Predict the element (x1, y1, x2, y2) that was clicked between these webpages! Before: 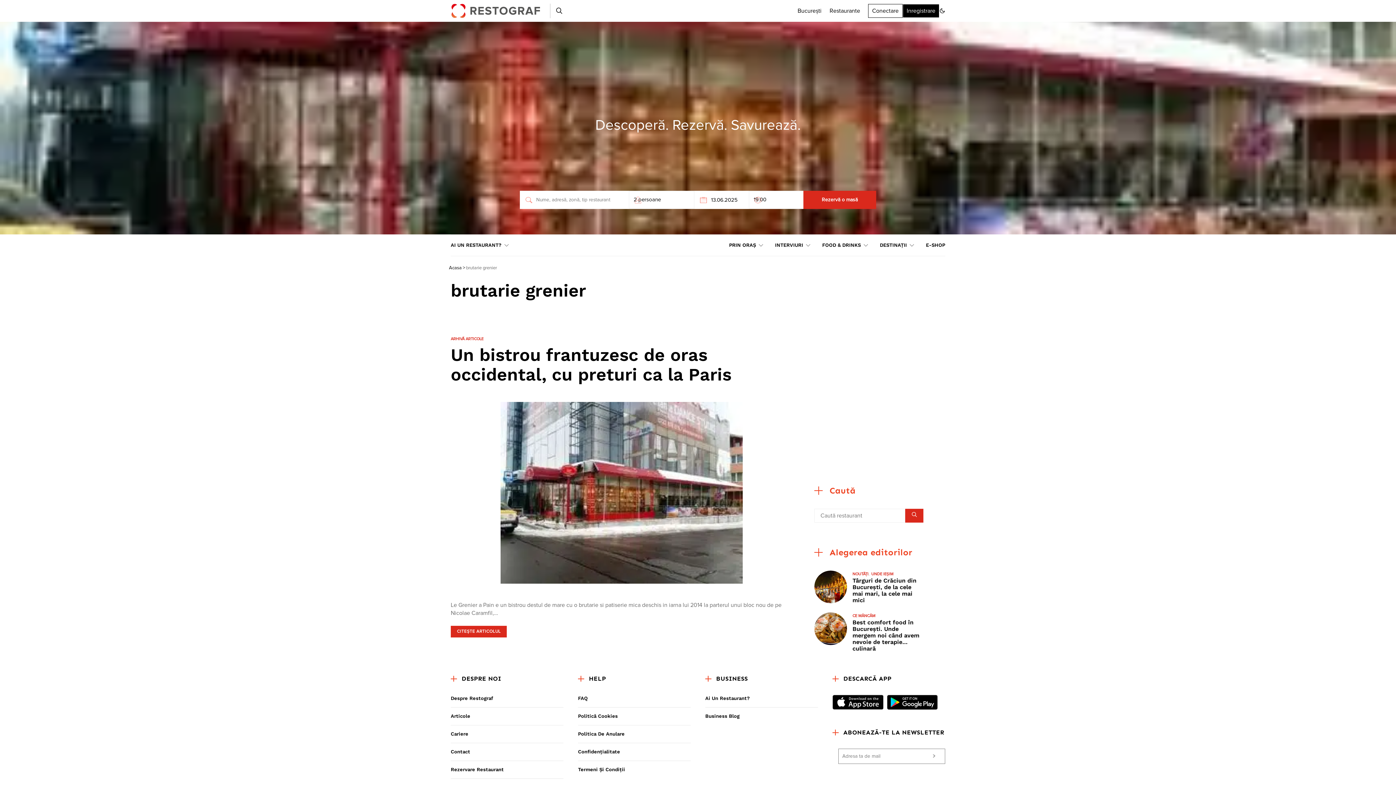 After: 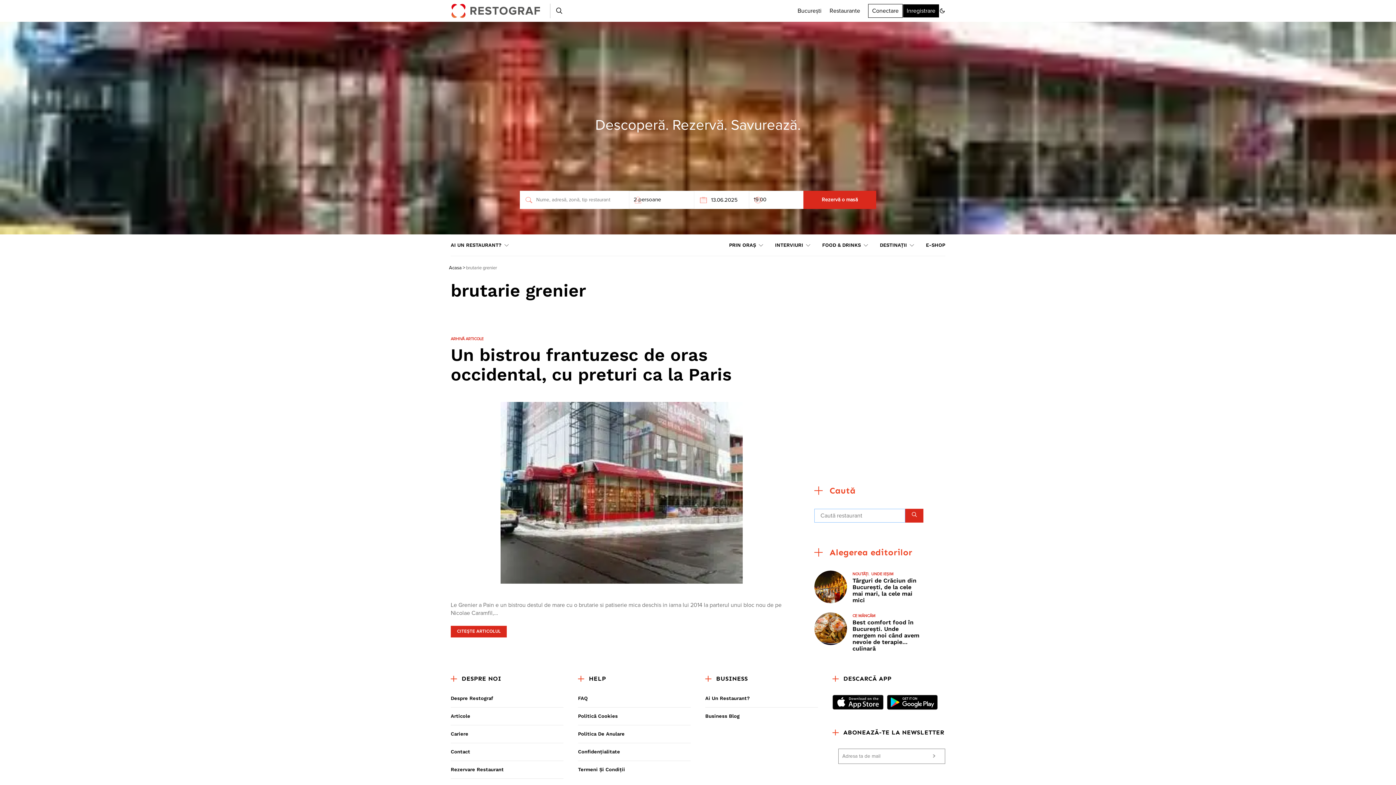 Action: bbox: (905, 509, 923, 522)